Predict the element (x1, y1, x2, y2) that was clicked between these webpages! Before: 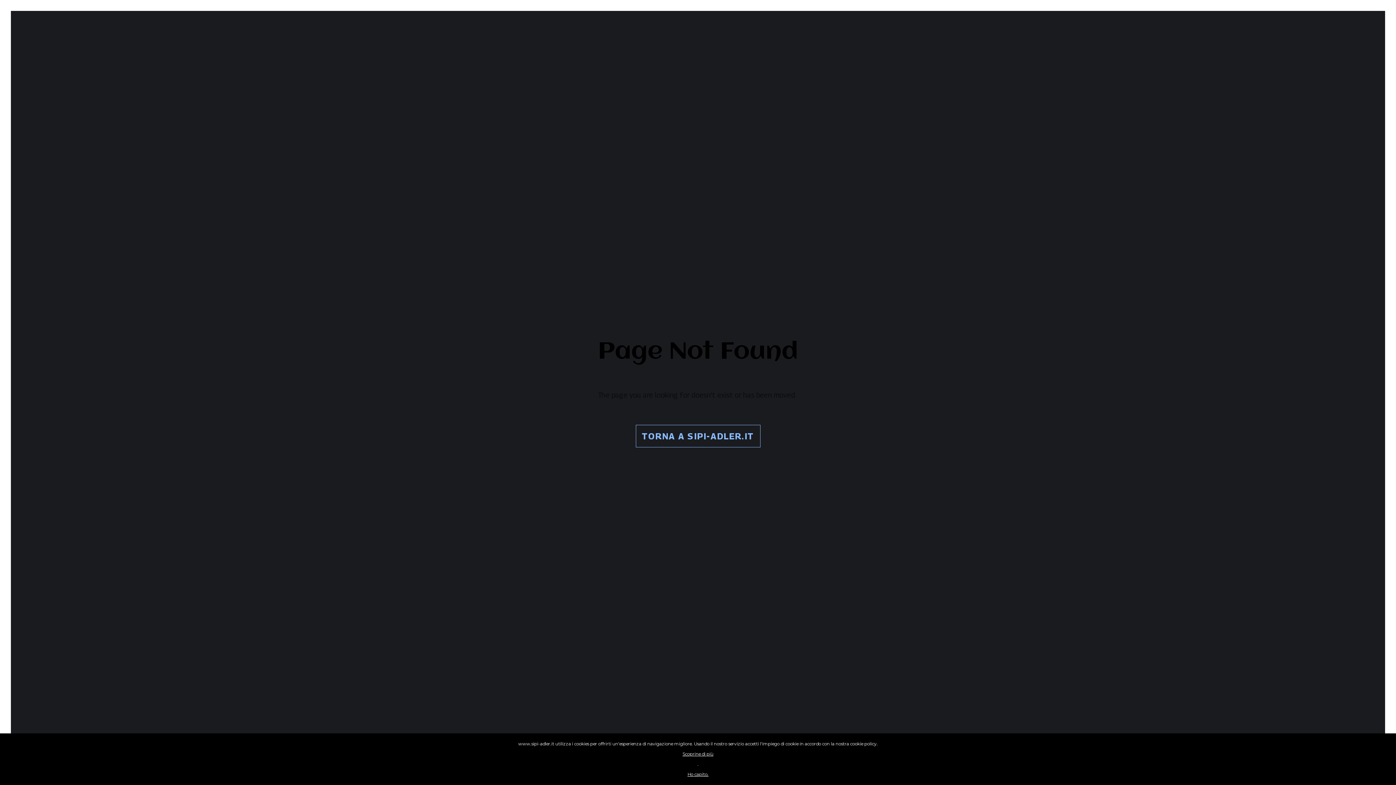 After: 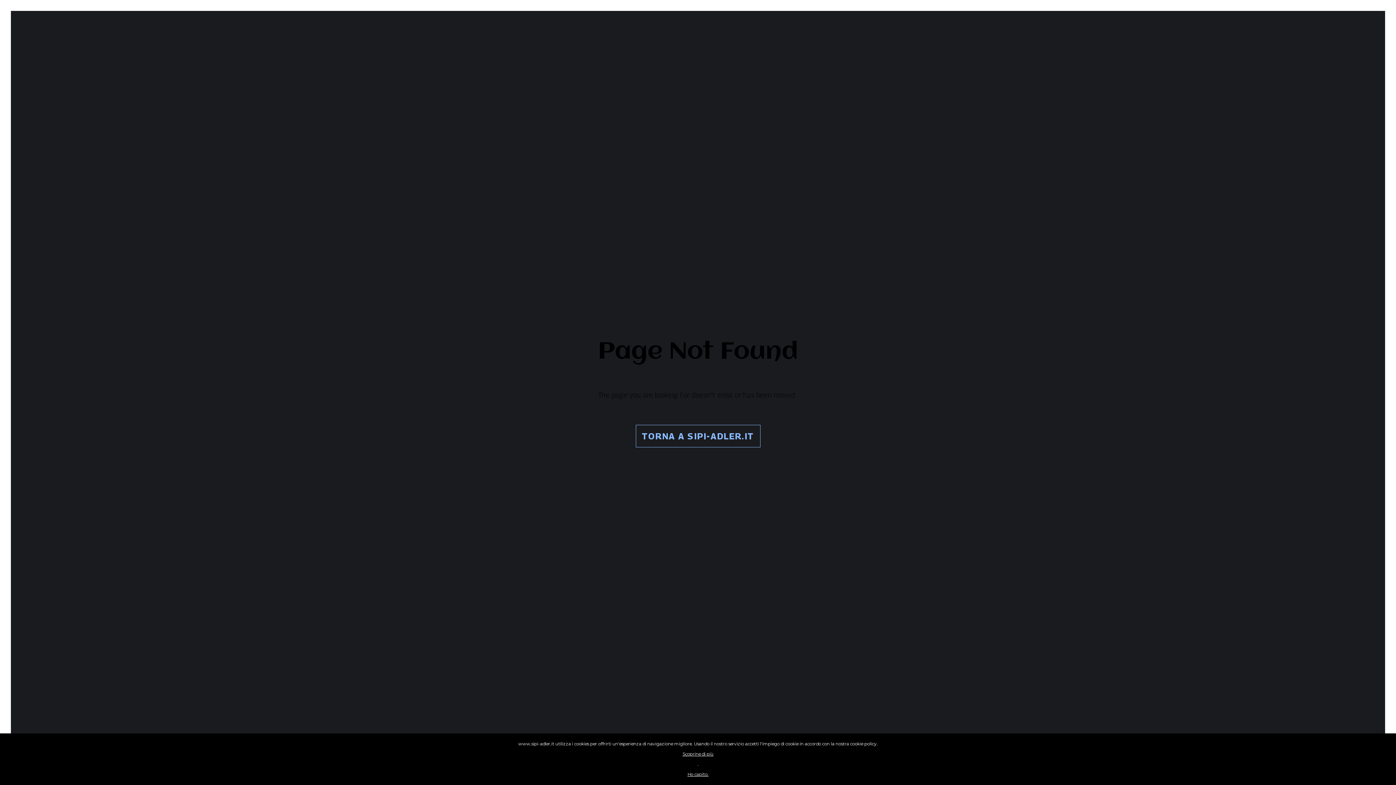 Action: bbox: (0, 749, 1396, 759) label: Scoprine di più